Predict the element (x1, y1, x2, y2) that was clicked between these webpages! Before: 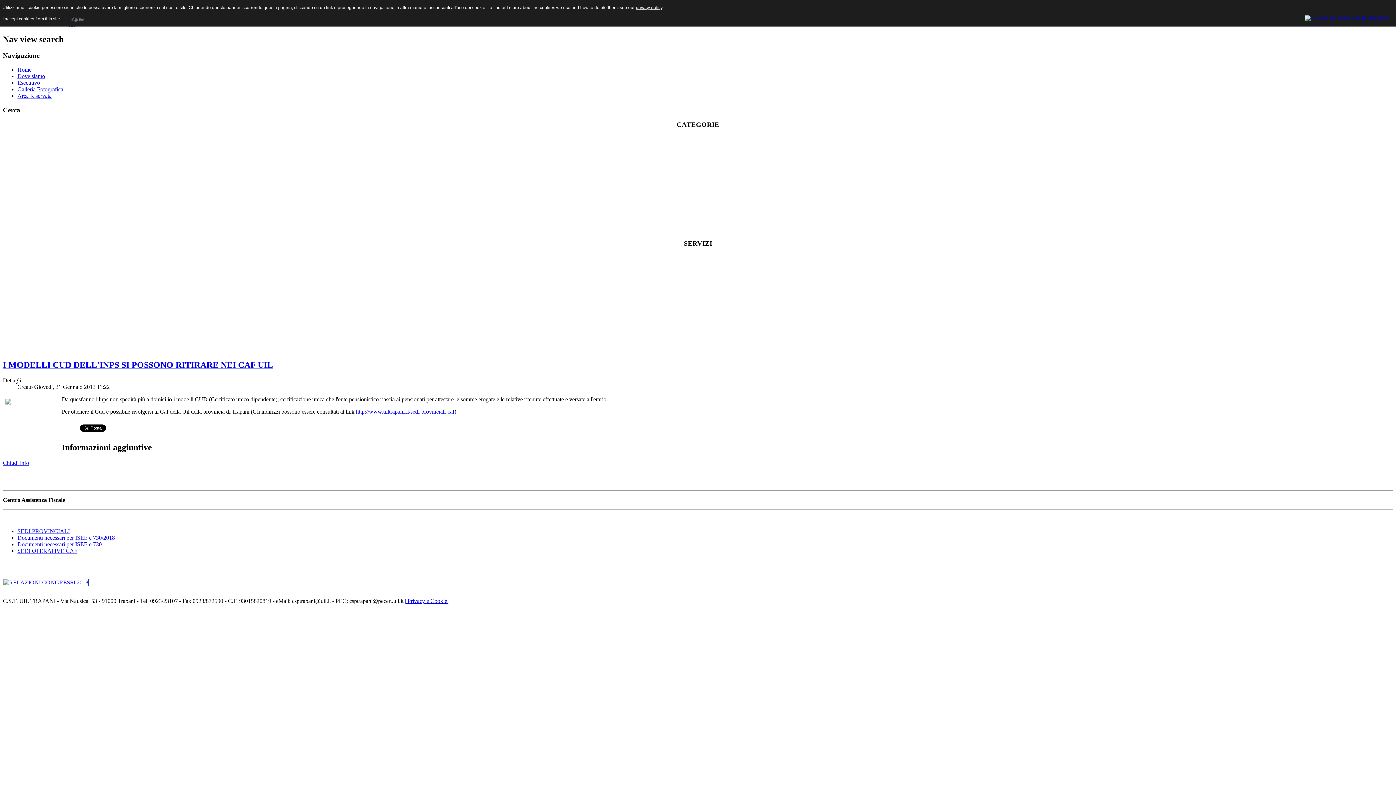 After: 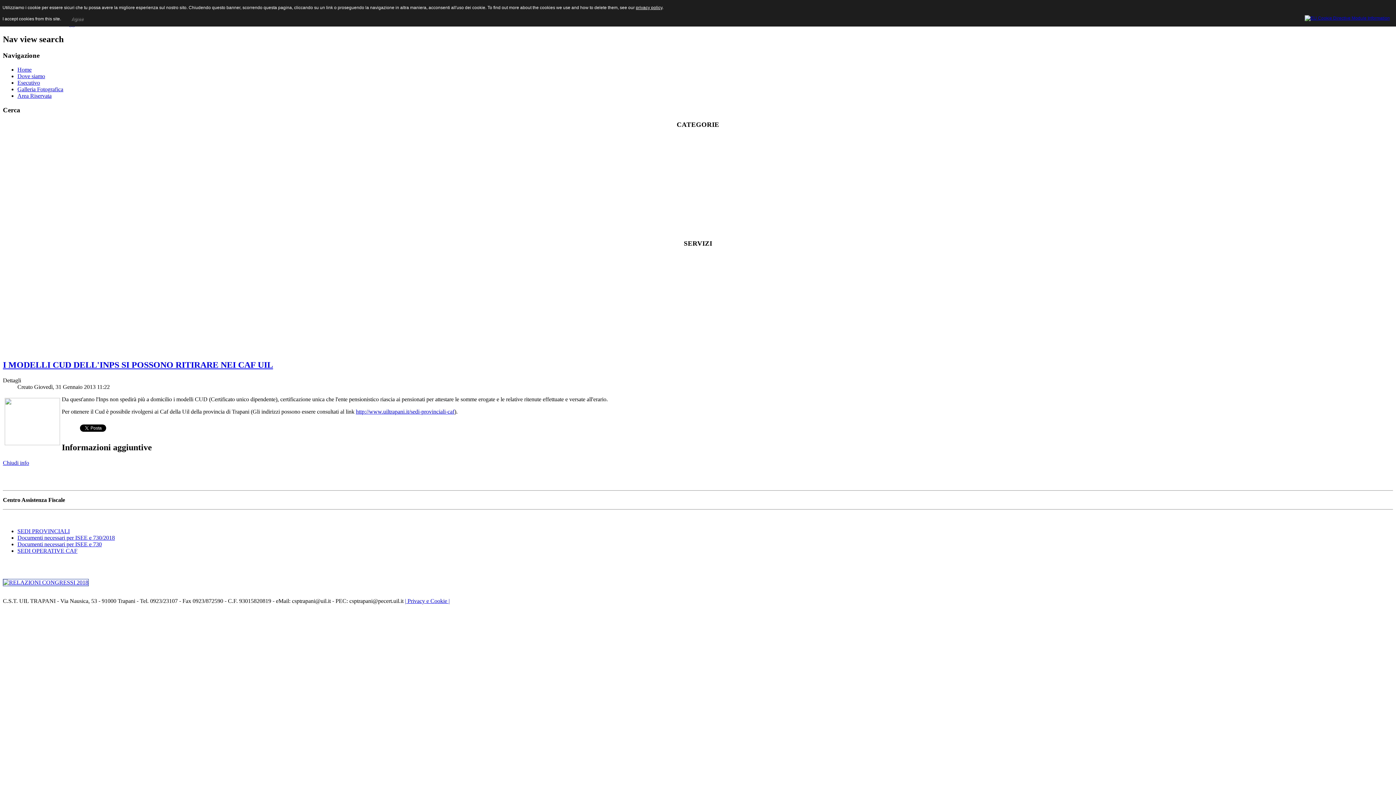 Action: bbox: (2, 598, 403, 604) label: C.S.T. UIL TRAPANI - Via Nausica, 53 - 91000 Trapani - Tel. 0923/23107 - Fax 0923/872590 - C.F. 93015820819 - eMail: csptrapani@uil.it - PEC: csptrapani@pecert.uil.it